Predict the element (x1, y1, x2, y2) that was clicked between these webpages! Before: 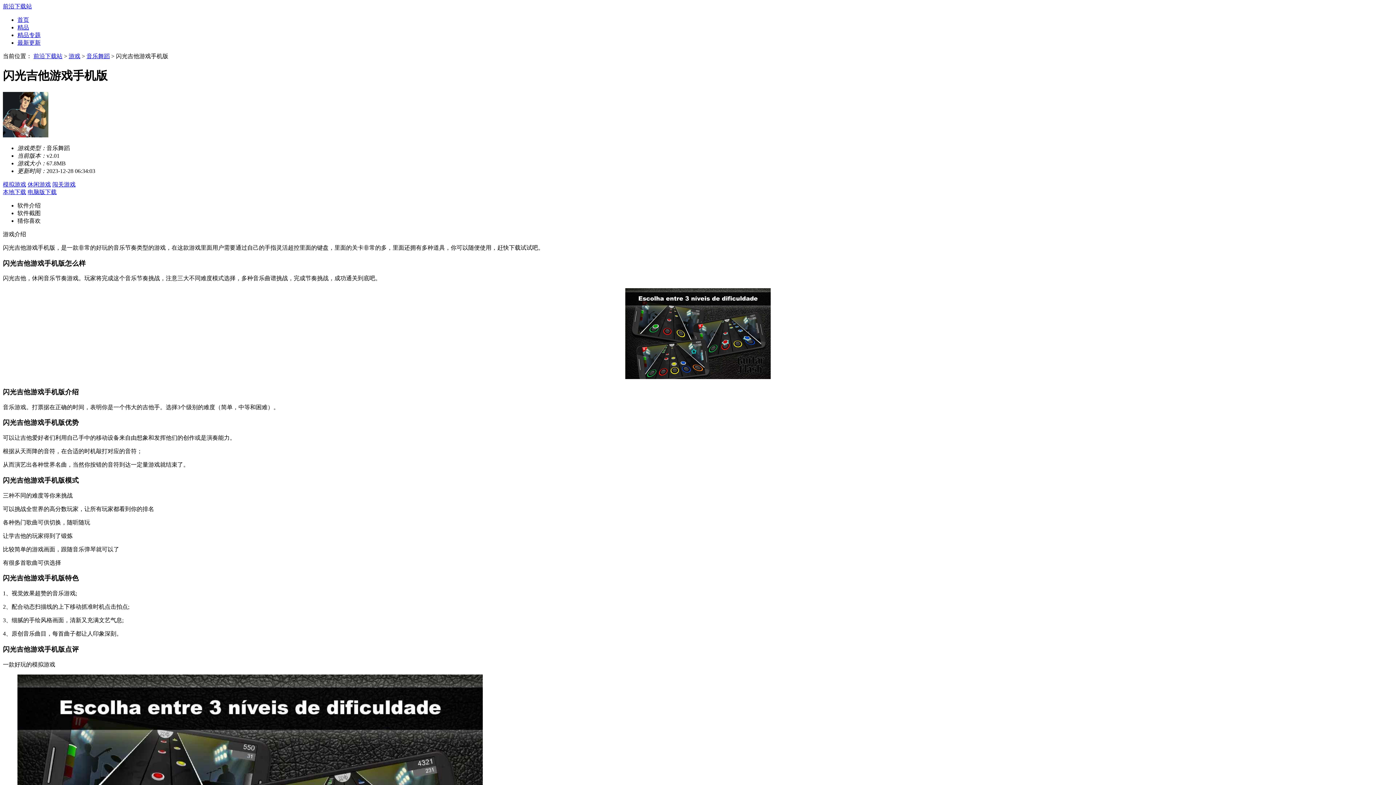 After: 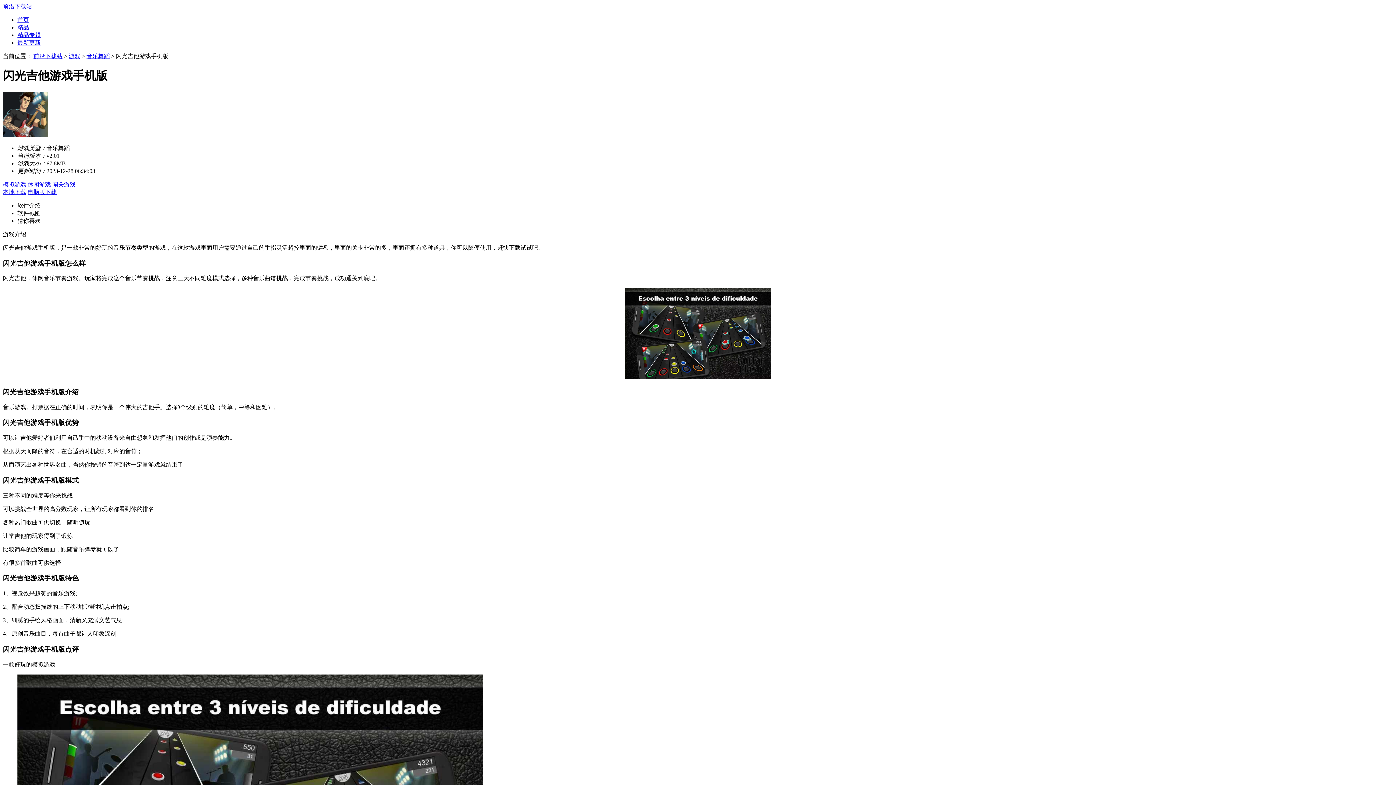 Action: bbox: (2, 181, 26, 187) label: 模拟游戏